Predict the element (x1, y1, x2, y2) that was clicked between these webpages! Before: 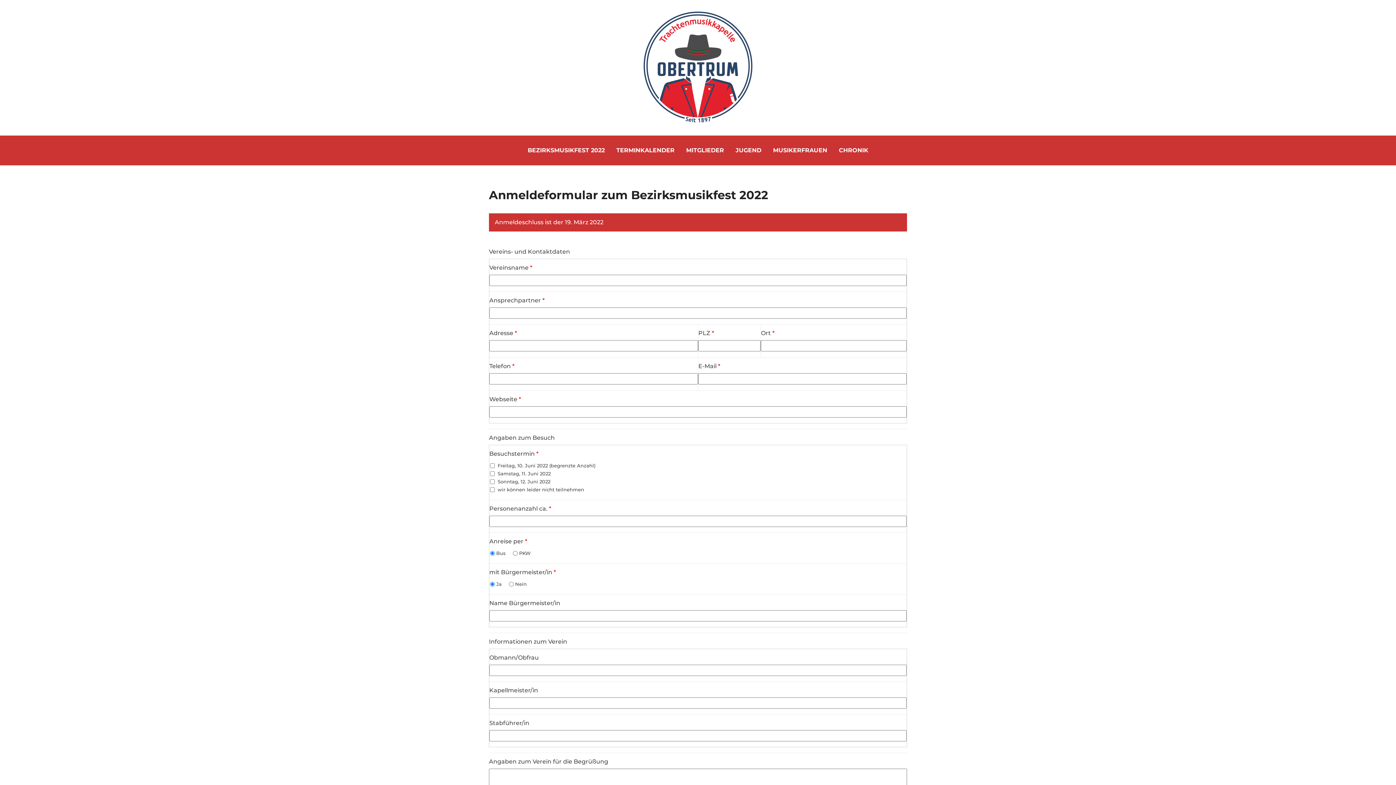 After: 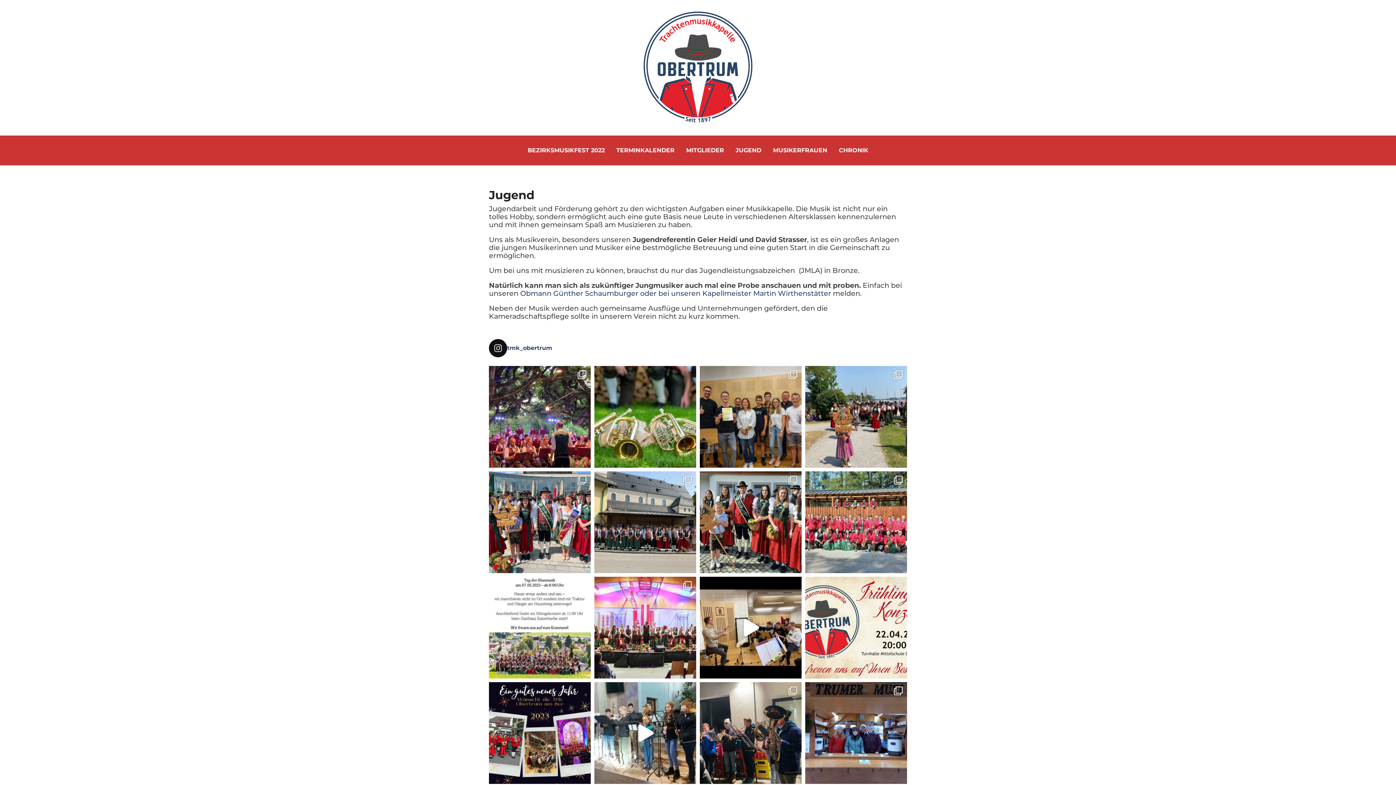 Action: bbox: (730, 135, 767, 165) label: JUGEND